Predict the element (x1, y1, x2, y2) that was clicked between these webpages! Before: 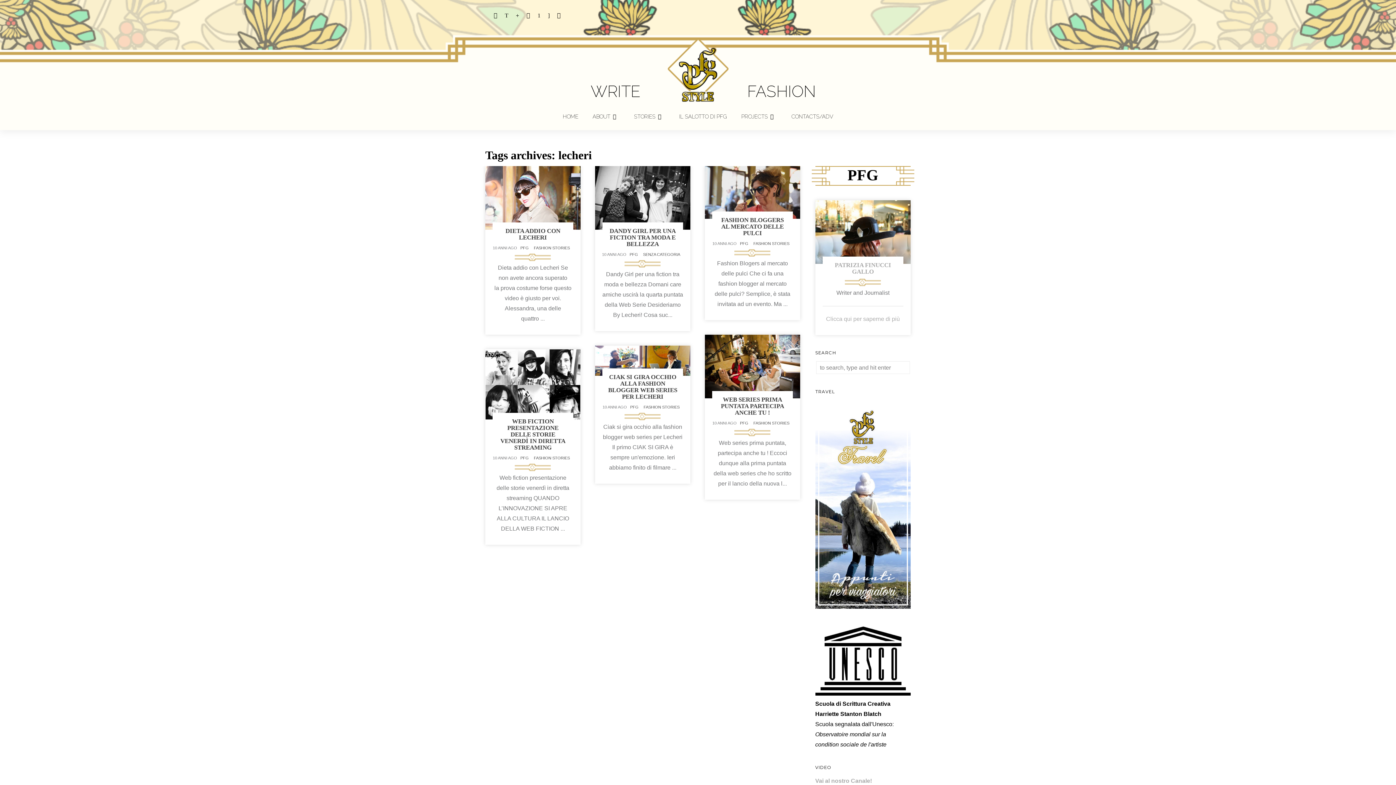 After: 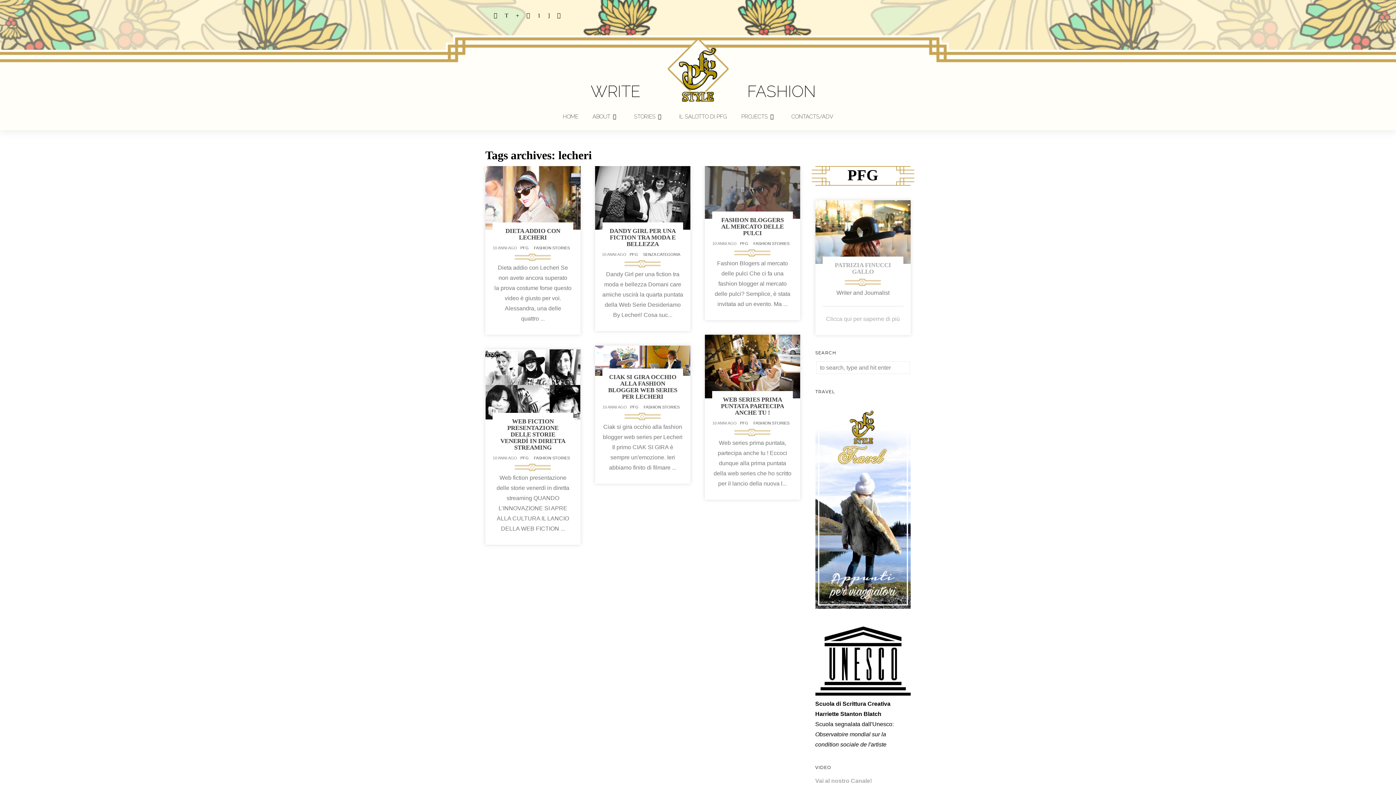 Action: bbox: (750, 196, 755, 204)